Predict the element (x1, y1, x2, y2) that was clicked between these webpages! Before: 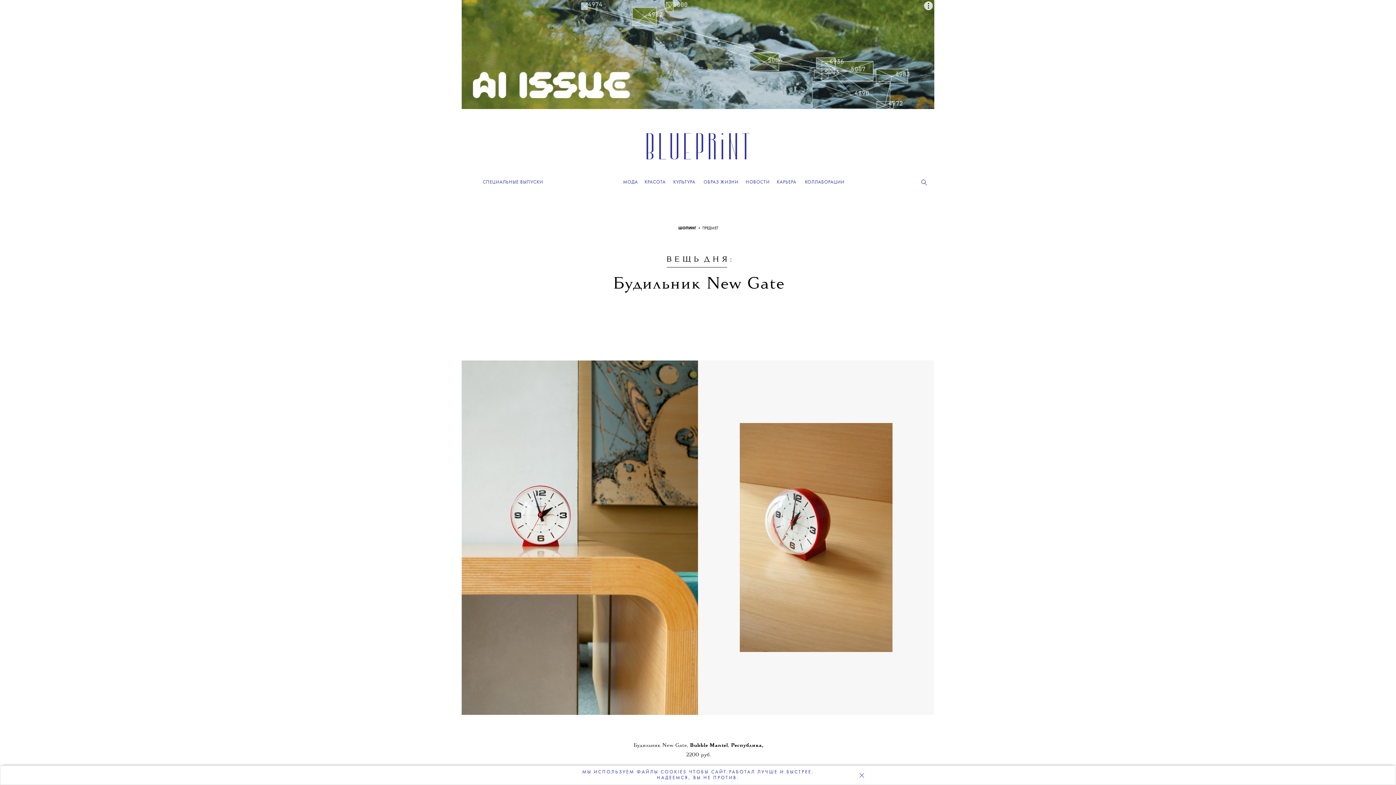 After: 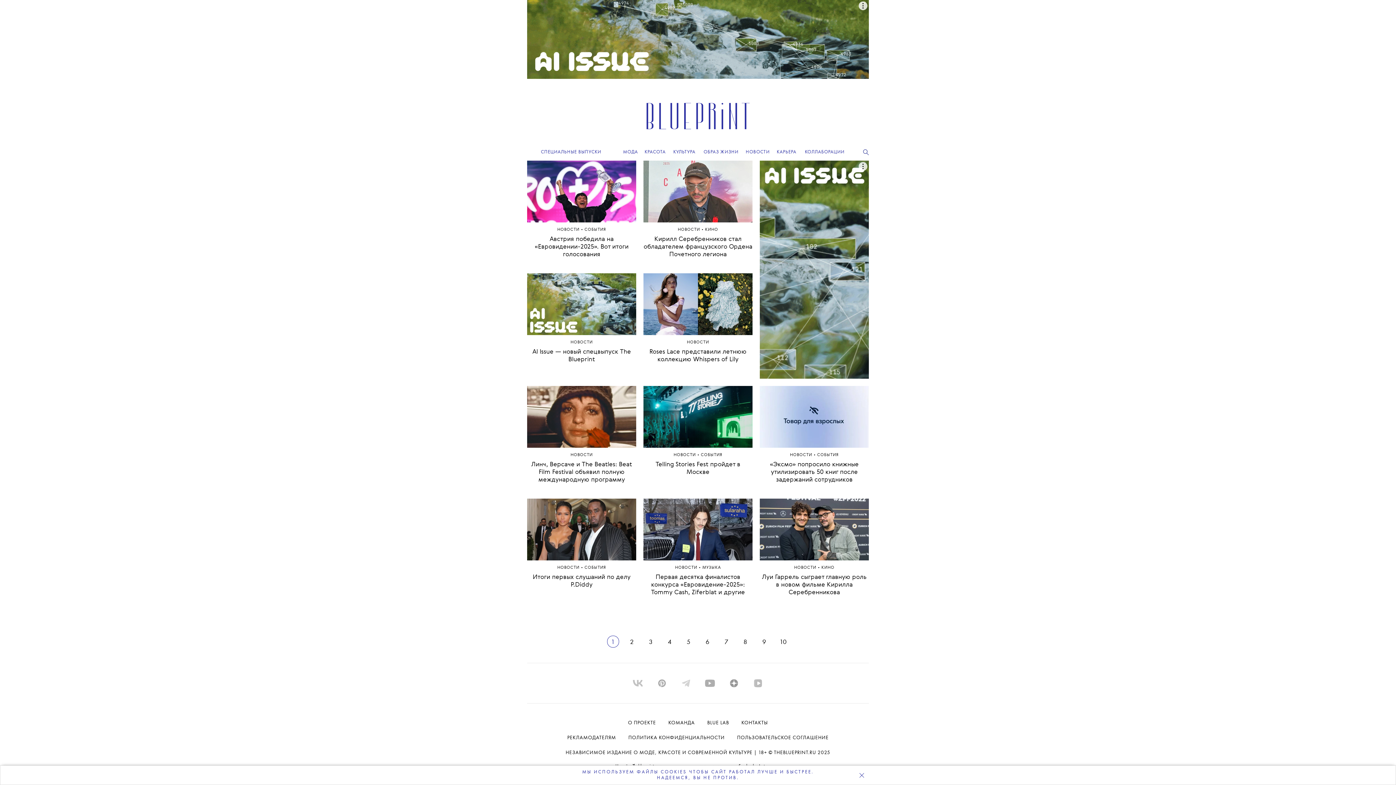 Action: bbox: (745, 180, 769, 184) label: НОВОСТИ